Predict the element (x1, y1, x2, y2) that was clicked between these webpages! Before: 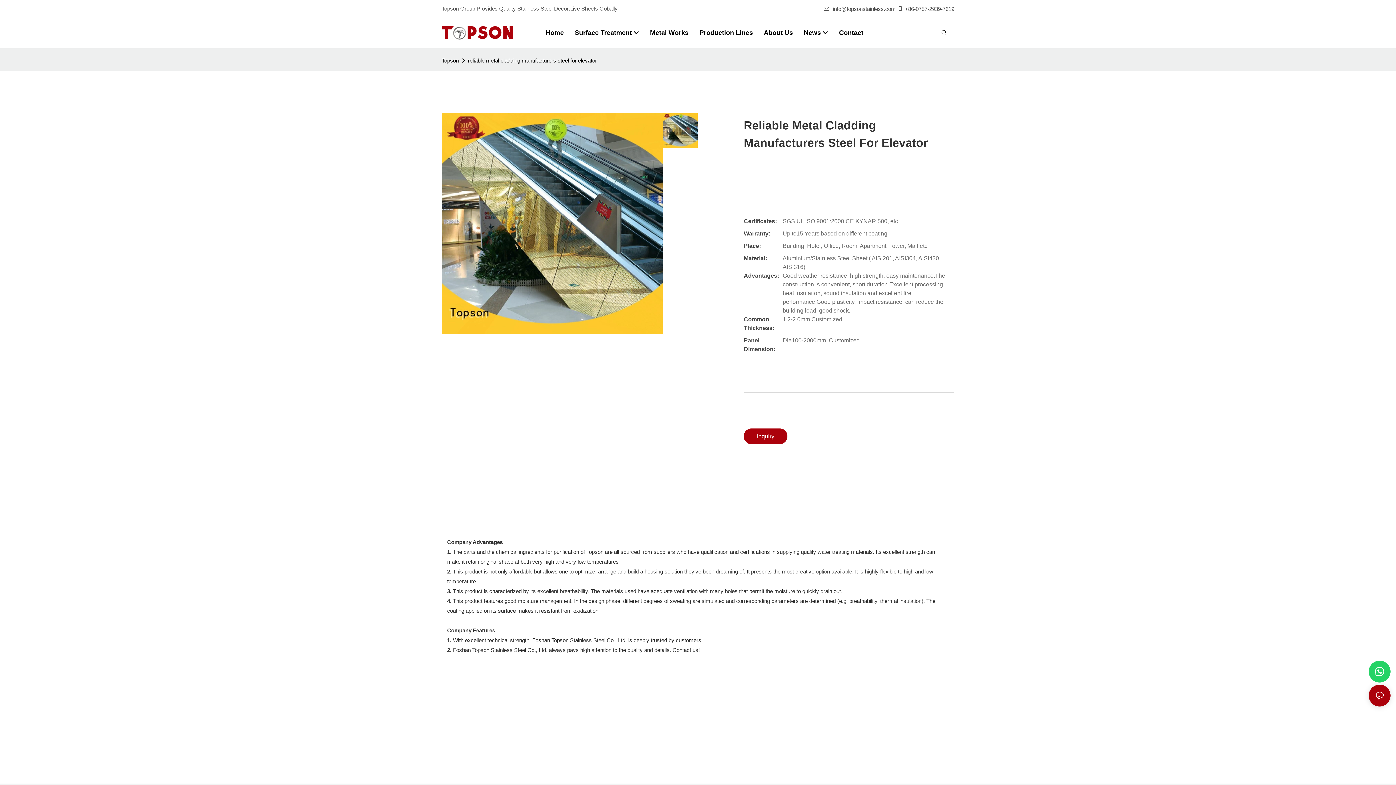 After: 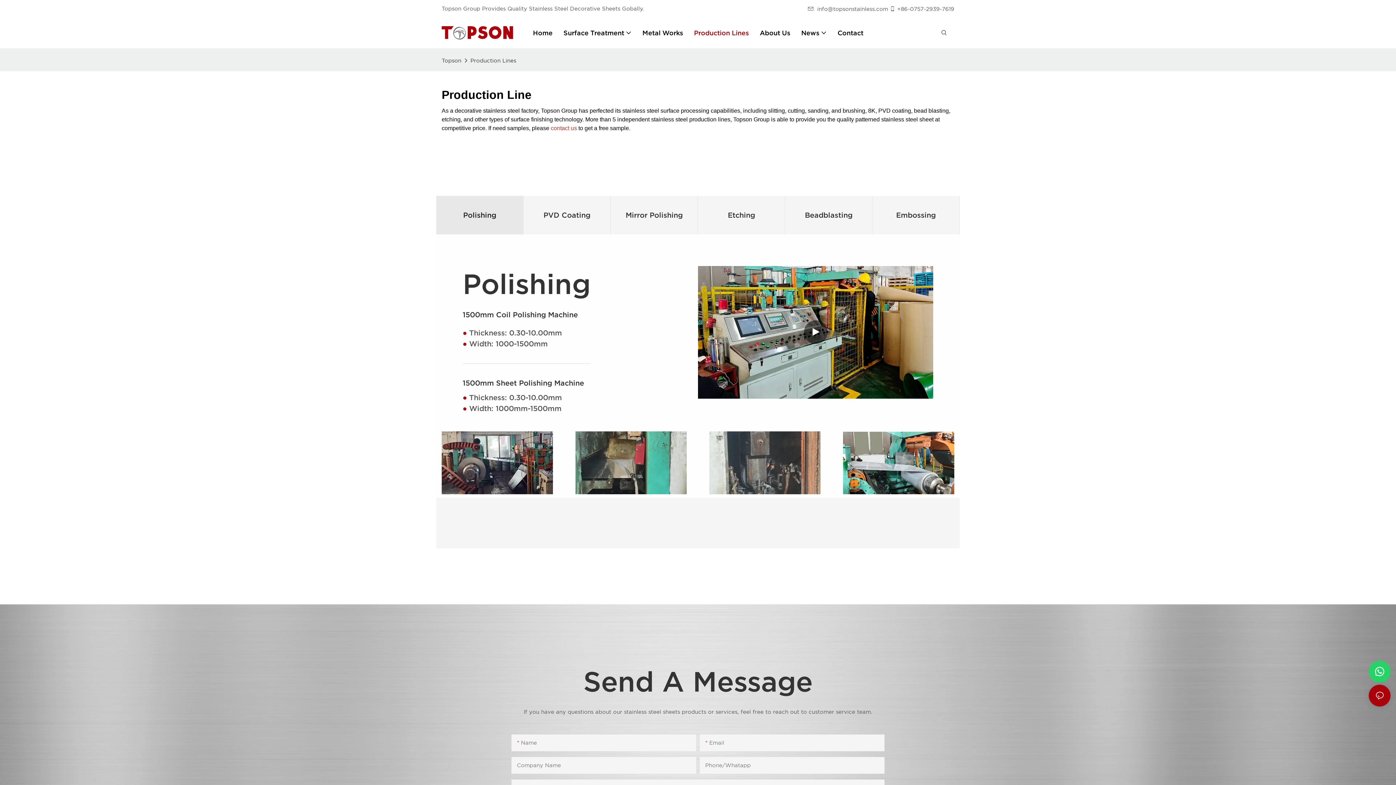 Action: label: Production Lines bbox: (699, 29, 753, 36)